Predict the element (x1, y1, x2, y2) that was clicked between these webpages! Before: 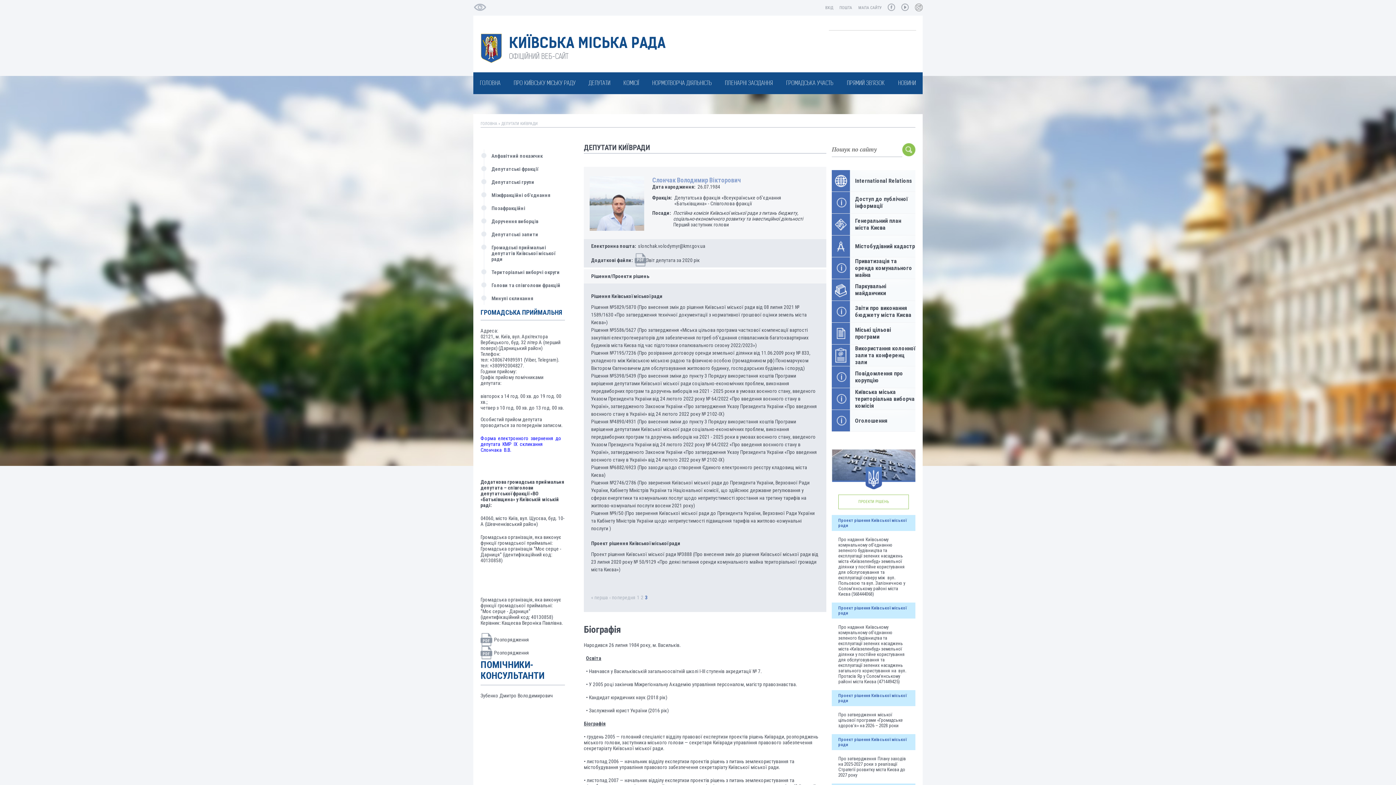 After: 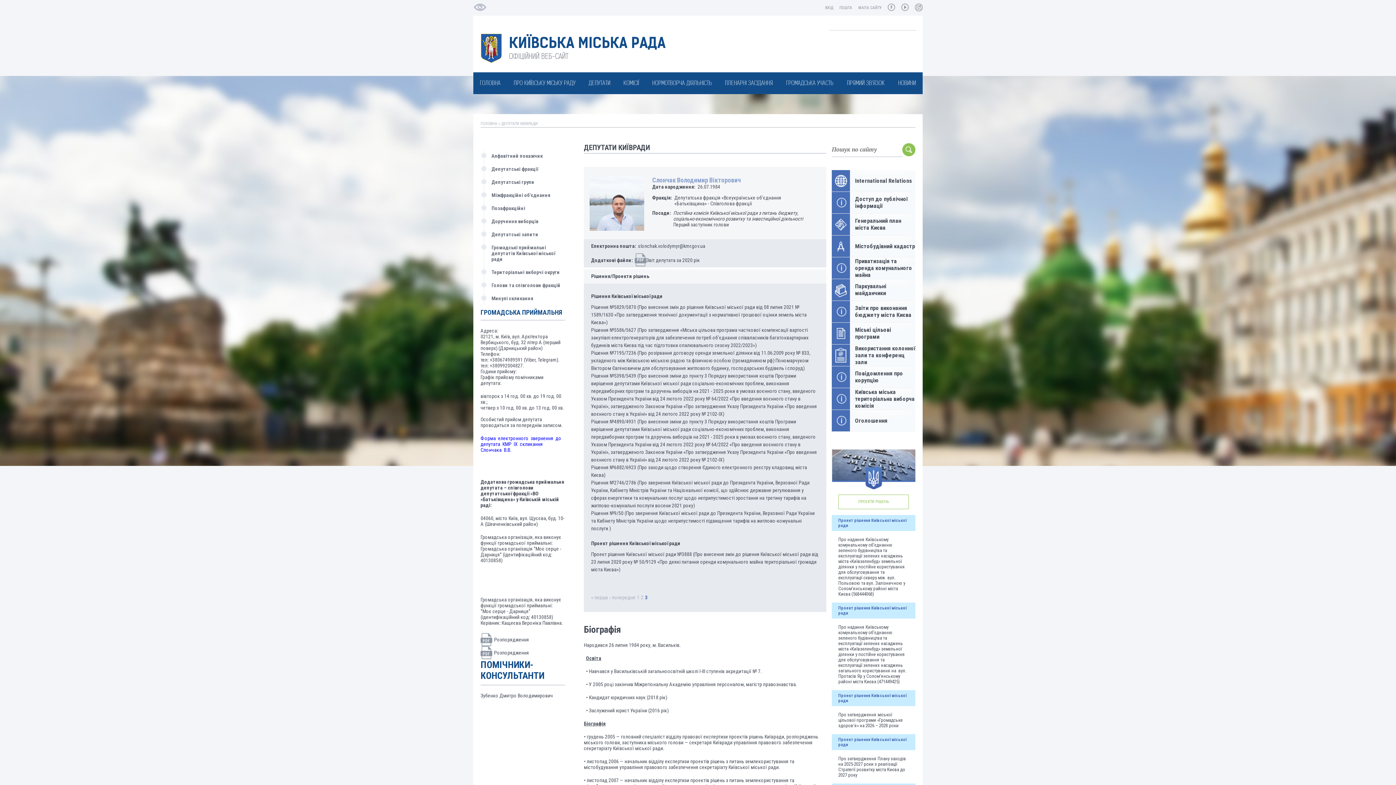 Action: bbox: (915, 5, 922, 10)